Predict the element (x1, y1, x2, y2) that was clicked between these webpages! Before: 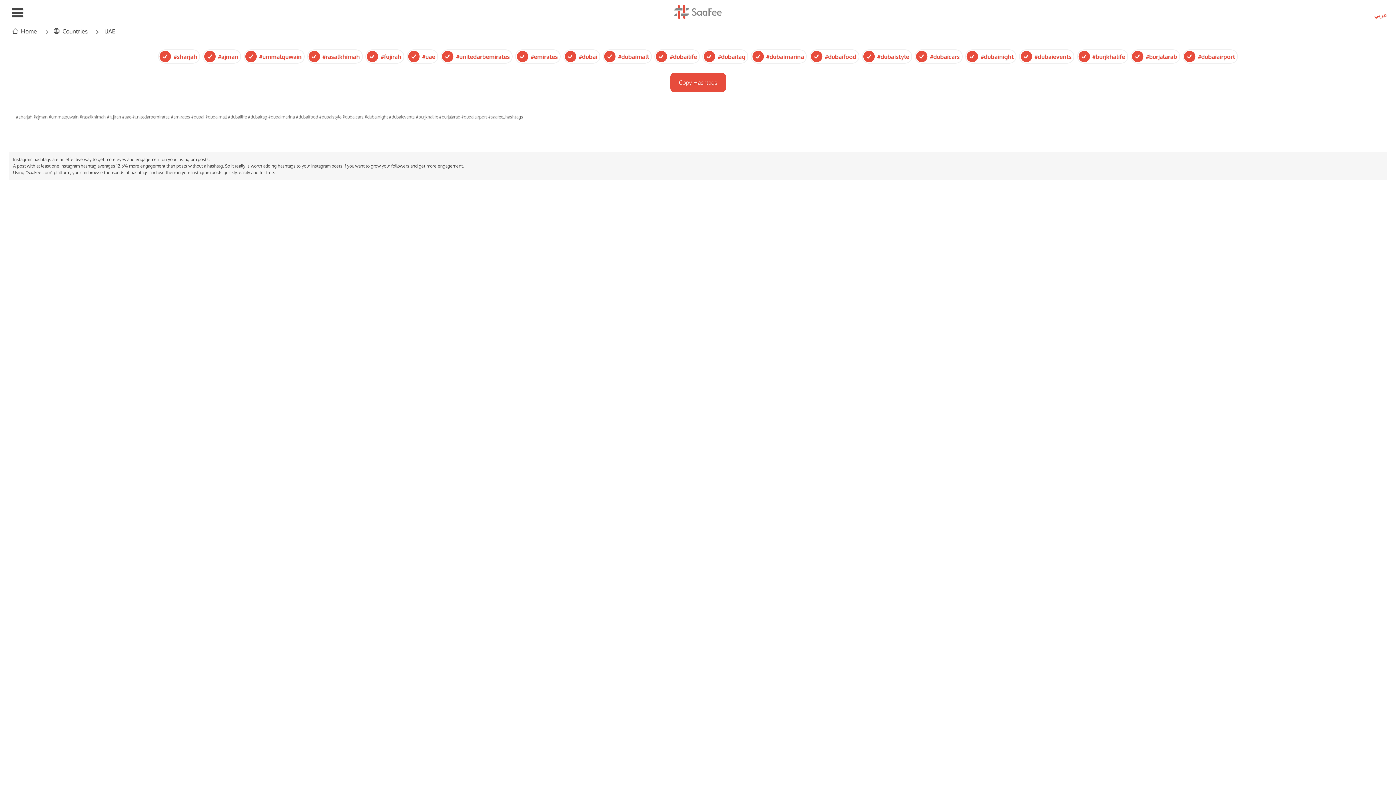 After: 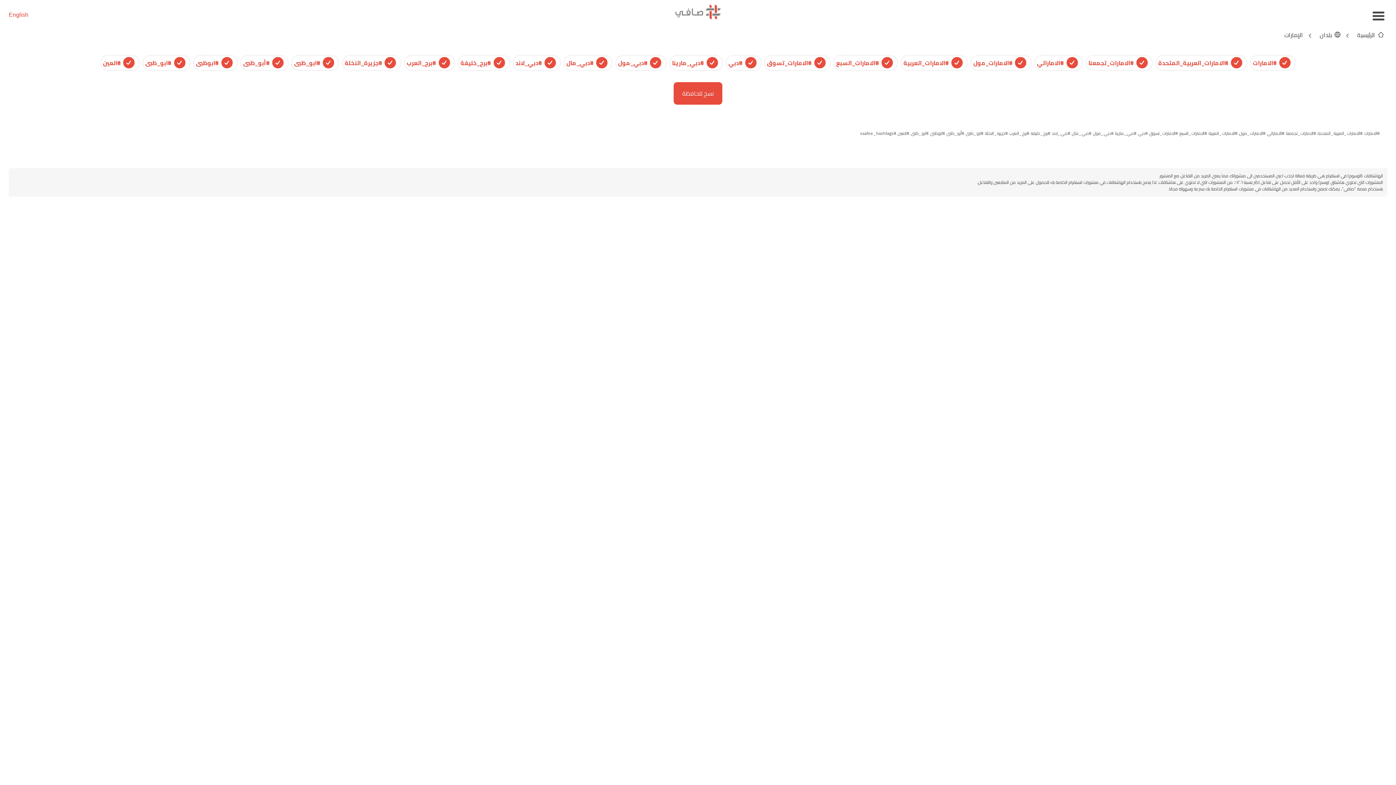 Action: label: عربي bbox: (1374, 11, 1387, 18)